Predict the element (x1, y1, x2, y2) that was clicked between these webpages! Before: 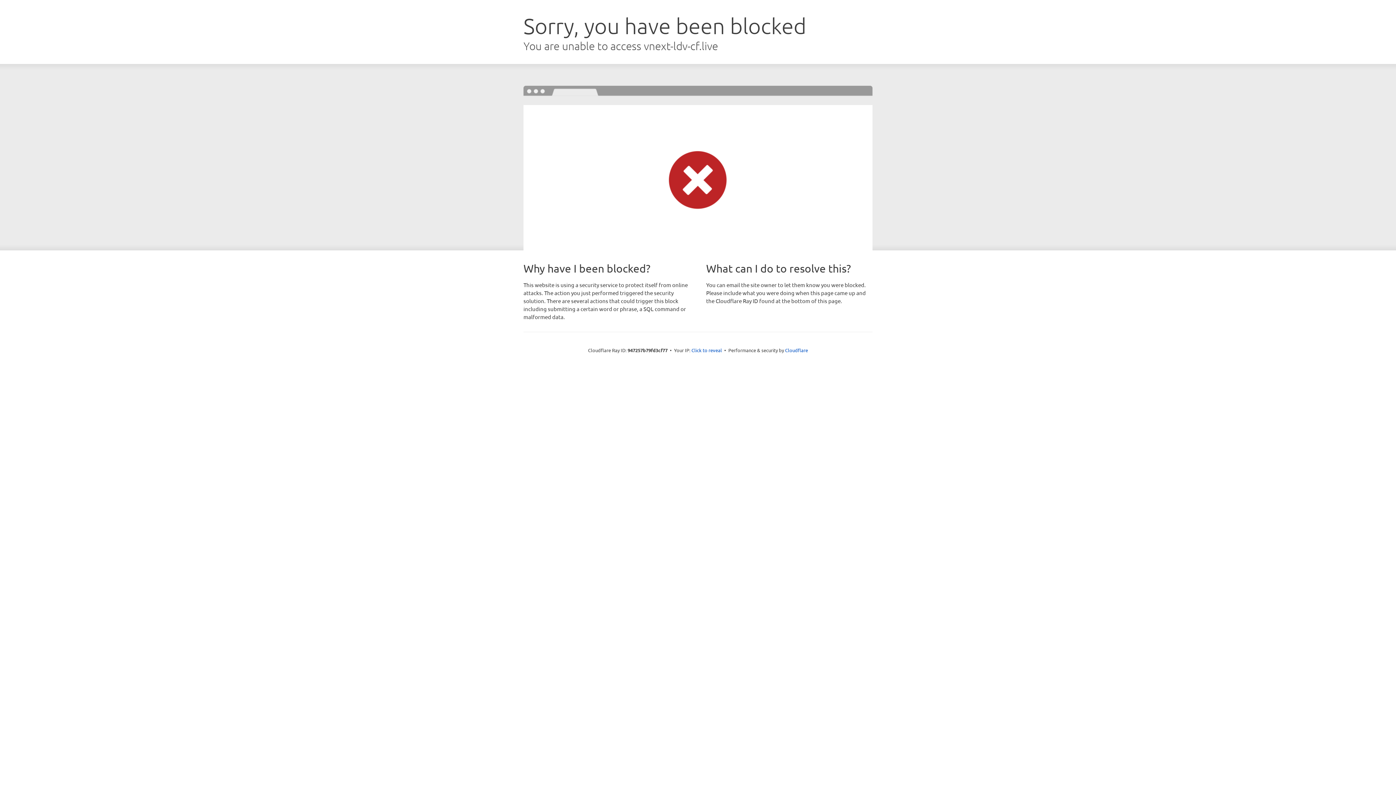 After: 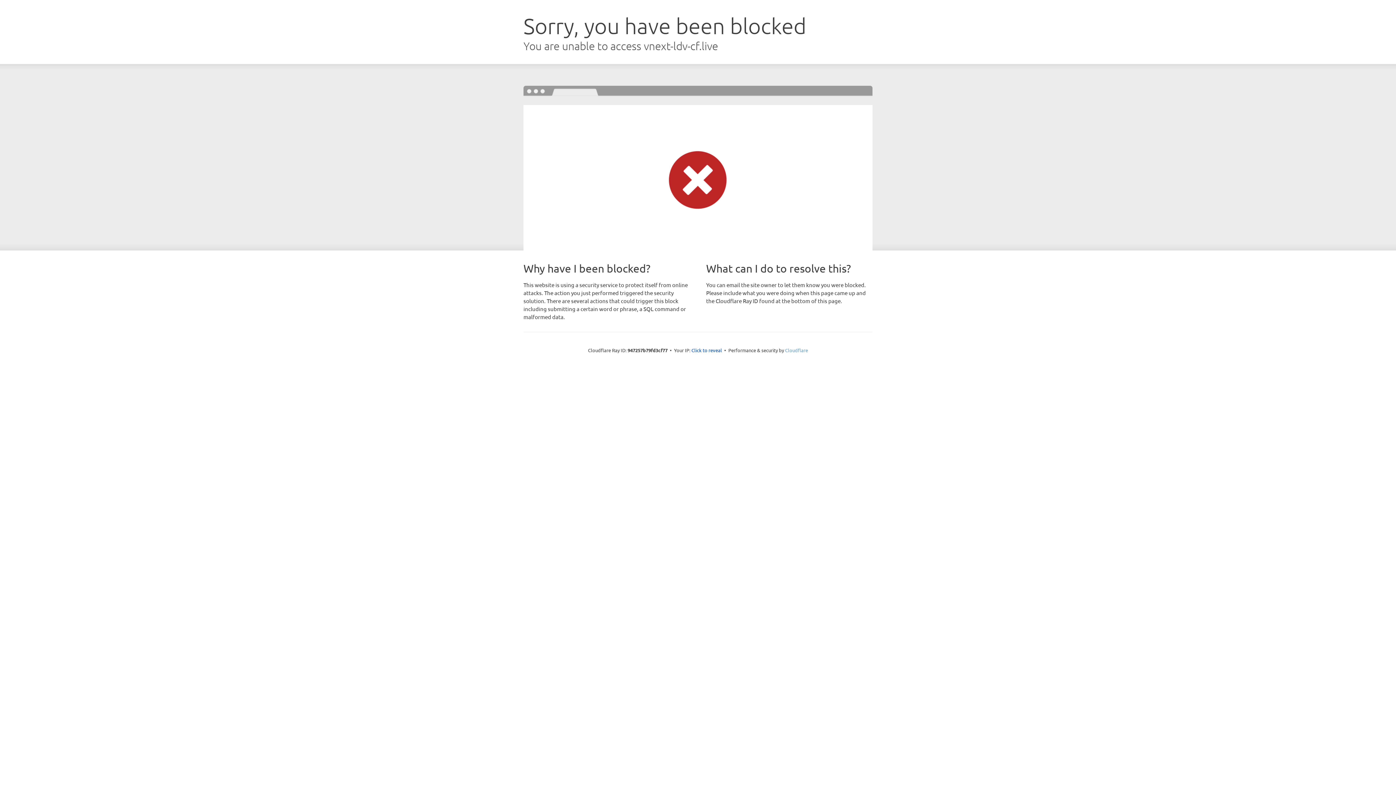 Action: bbox: (785, 347, 808, 353) label: Cloudflare